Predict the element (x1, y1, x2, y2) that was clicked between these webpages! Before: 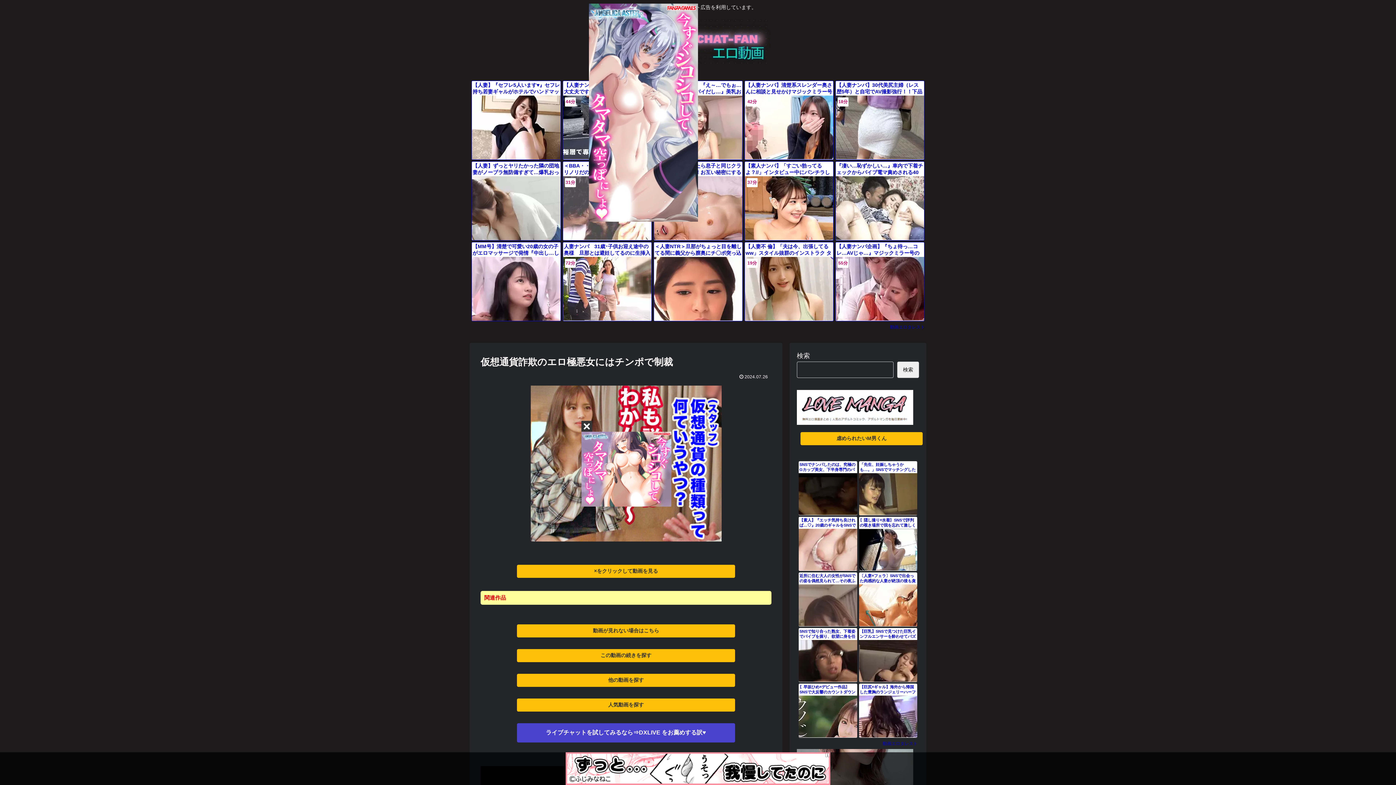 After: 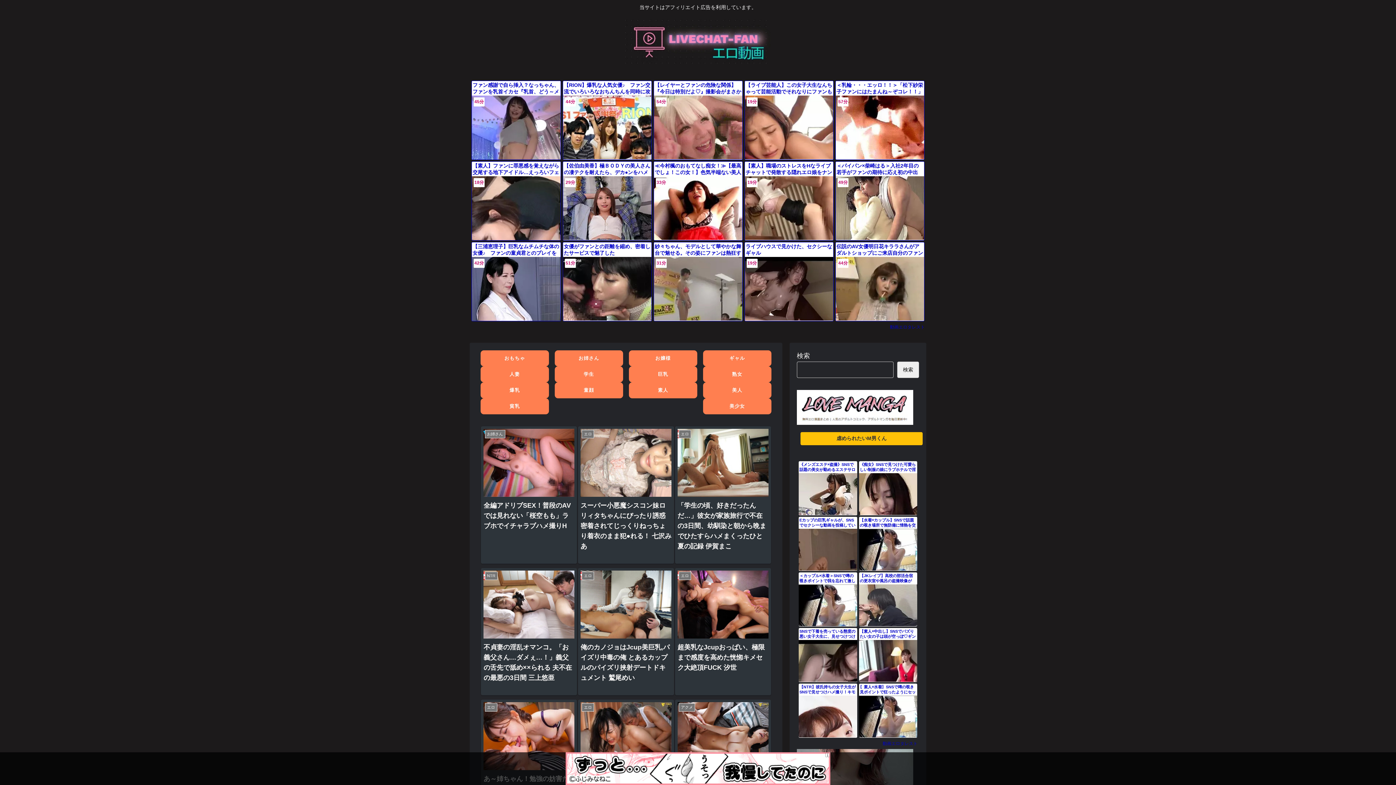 Action: bbox: (625, 18, 770, 69)